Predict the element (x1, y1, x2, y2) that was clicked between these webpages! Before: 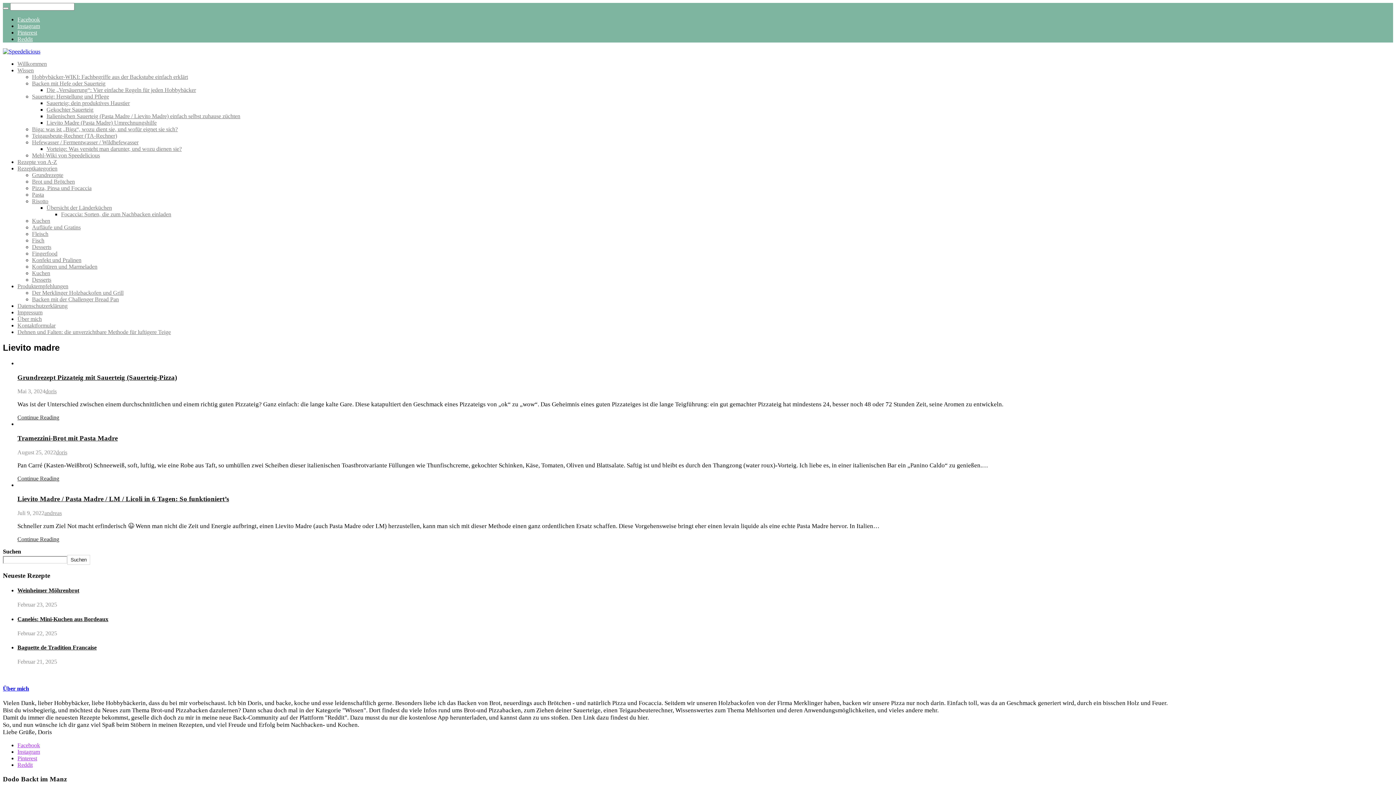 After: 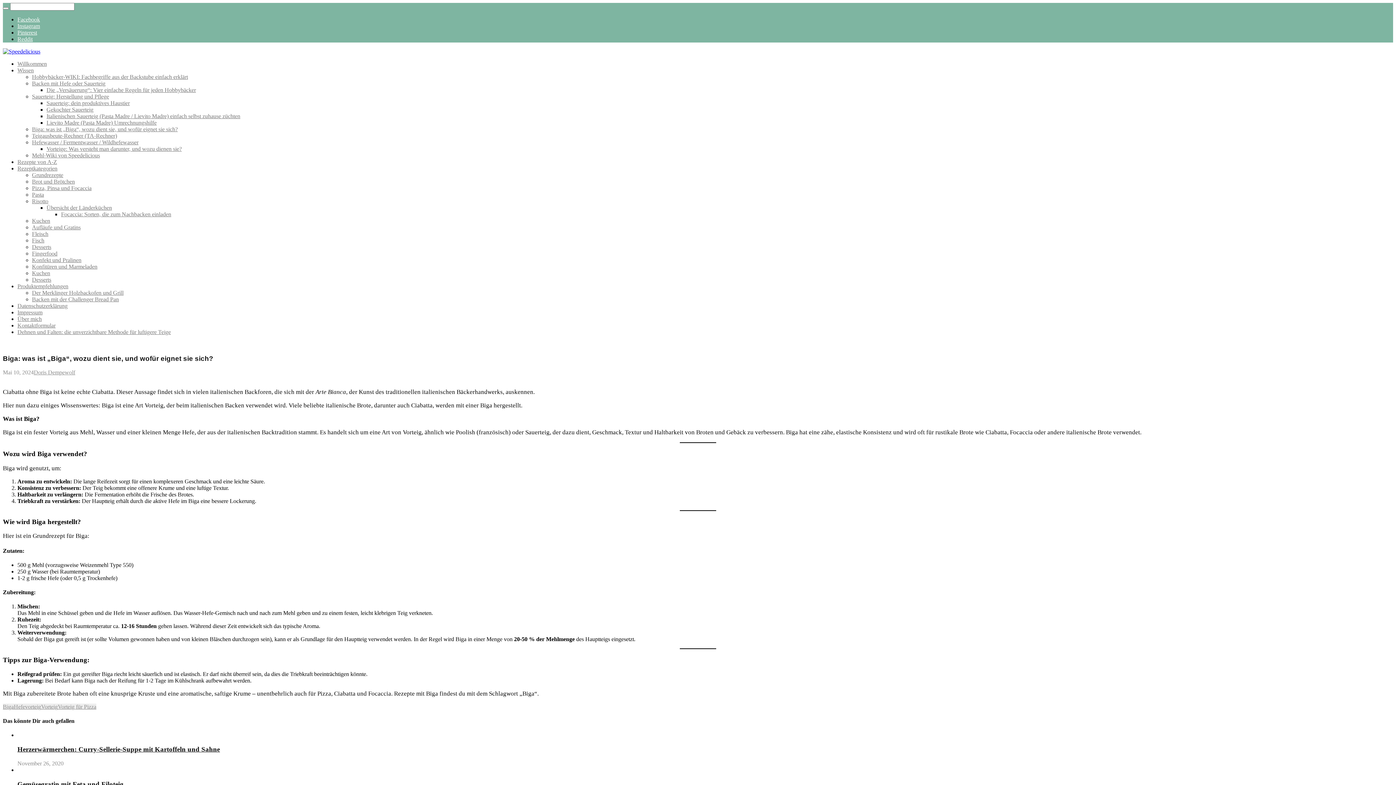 Action: bbox: (32, 126, 177, 132) label: Biga: was ist „Biga“, wozu dient sie, und wofür eignet sie sich?